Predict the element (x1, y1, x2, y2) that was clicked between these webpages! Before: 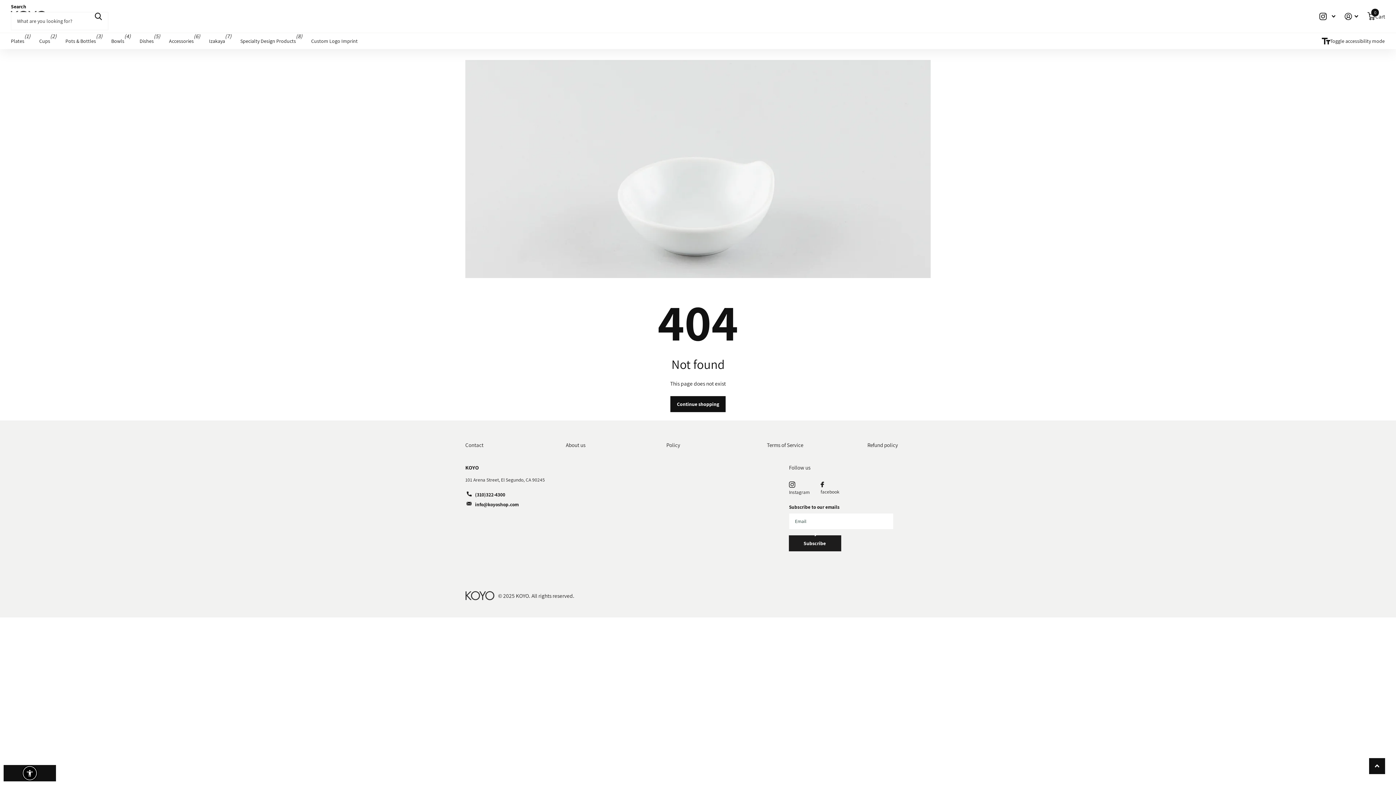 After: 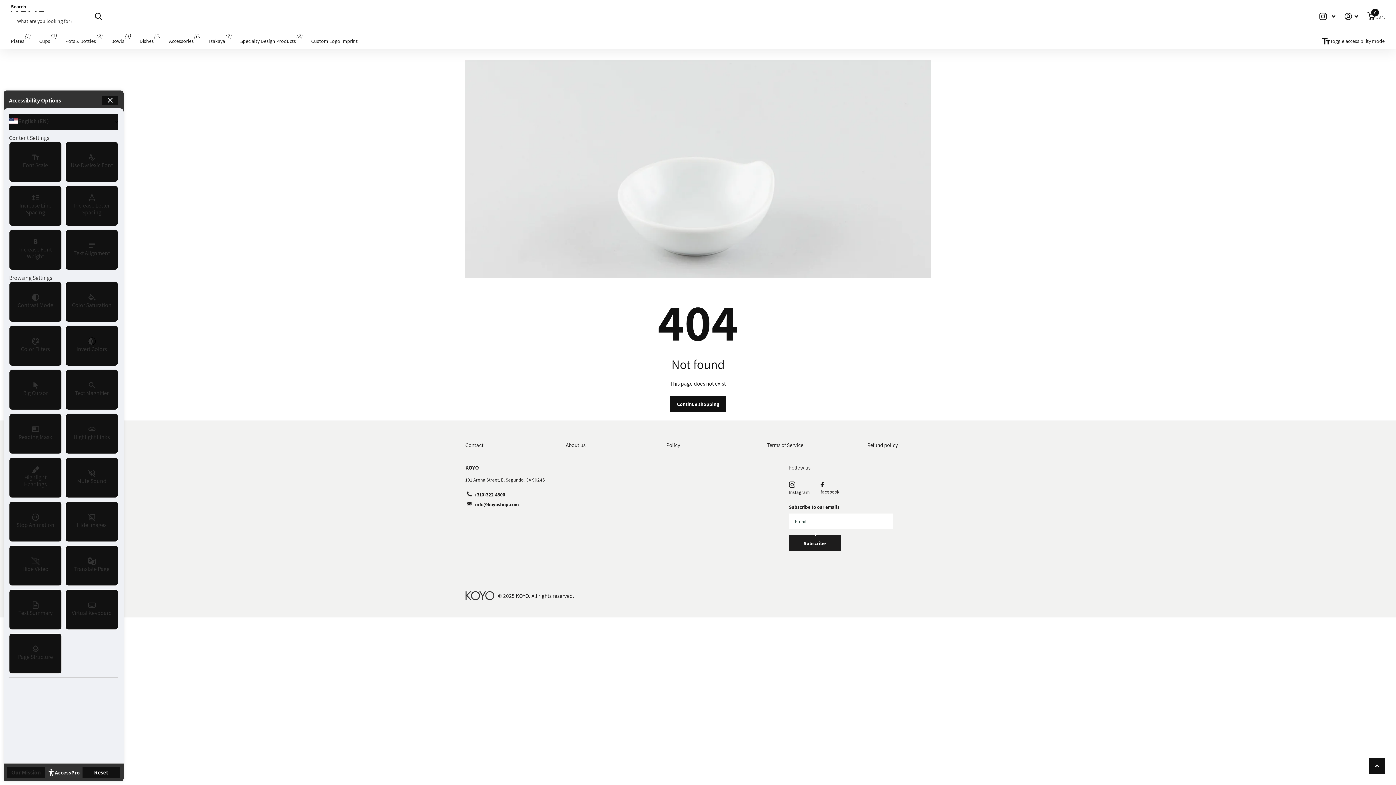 Action: bbox: (3, 765, 56, 781)